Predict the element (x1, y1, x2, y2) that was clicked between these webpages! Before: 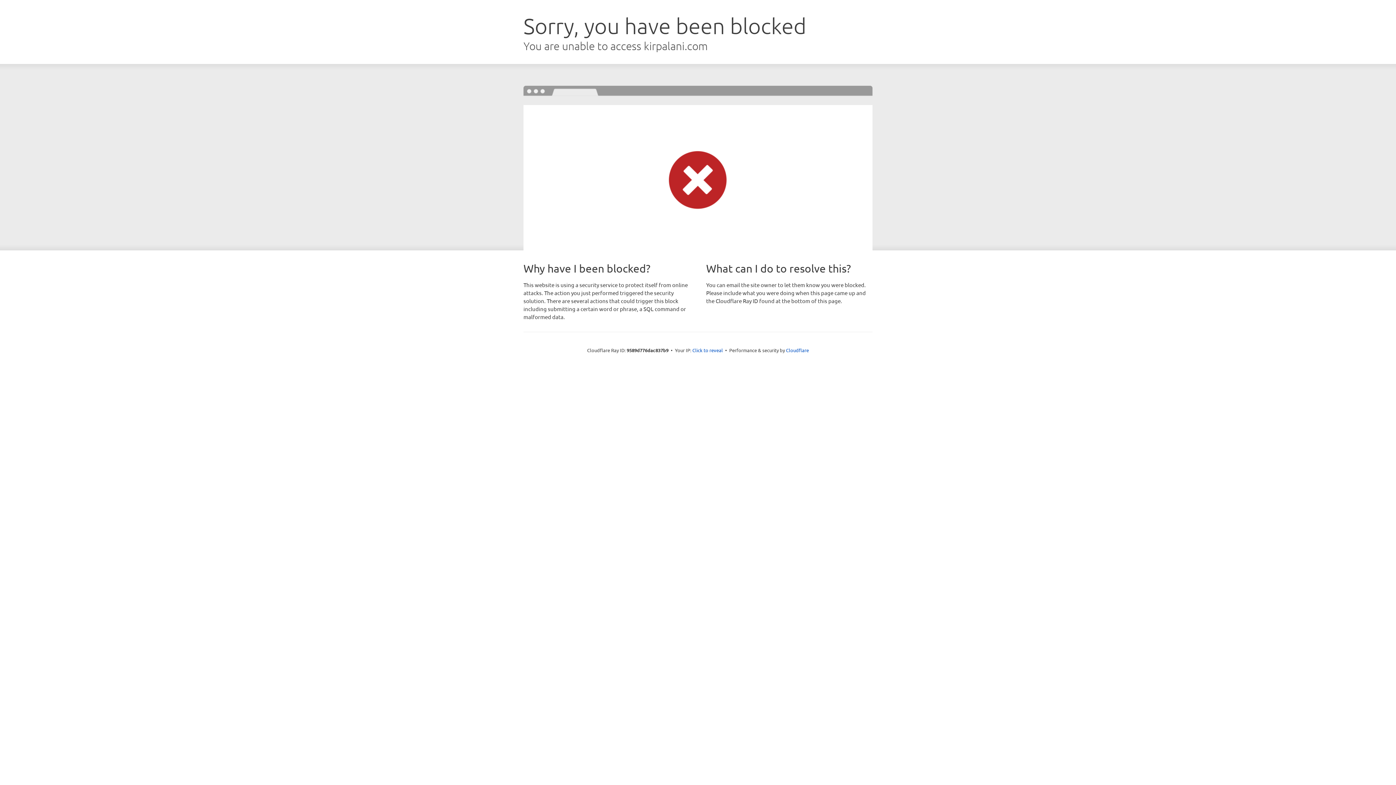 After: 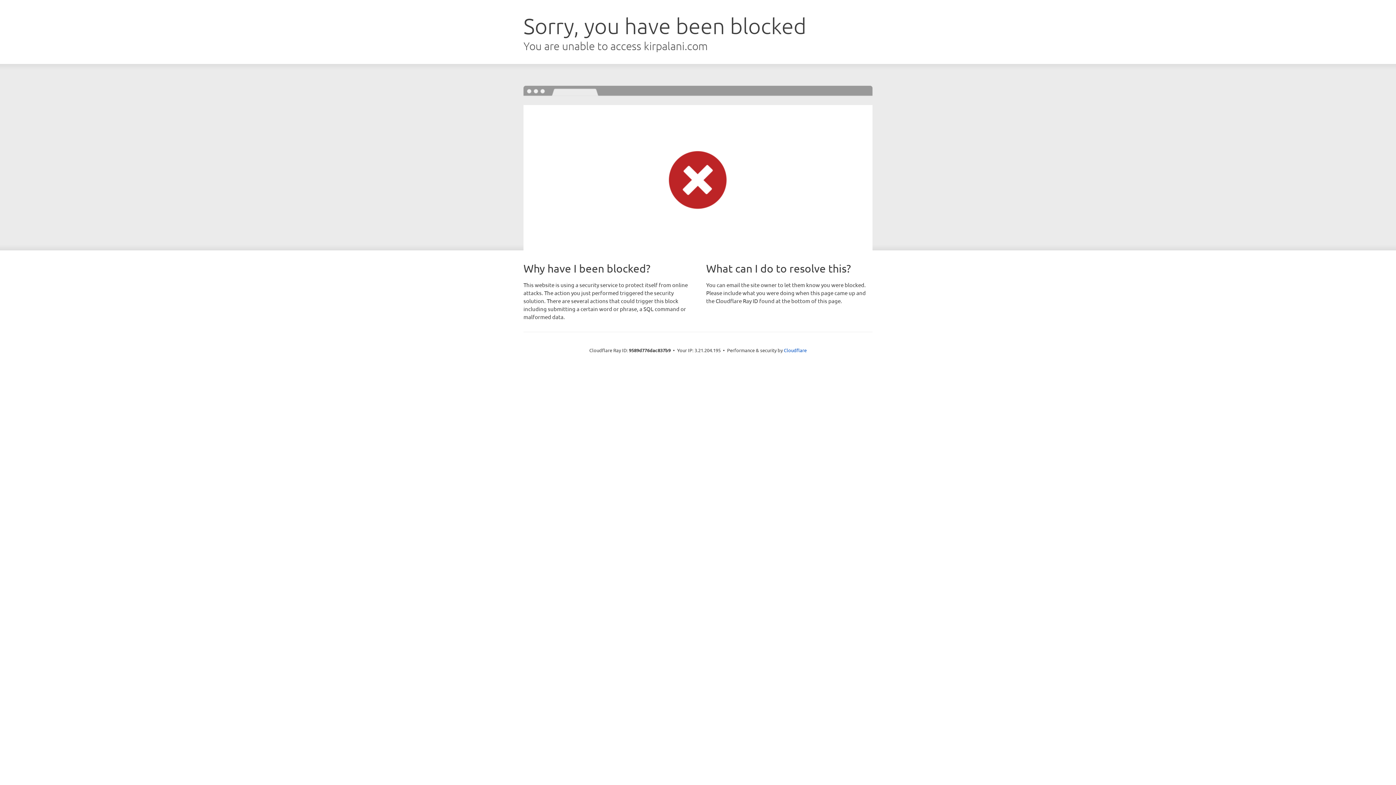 Action: bbox: (692, 346, 723, 353) label: Click to reveal